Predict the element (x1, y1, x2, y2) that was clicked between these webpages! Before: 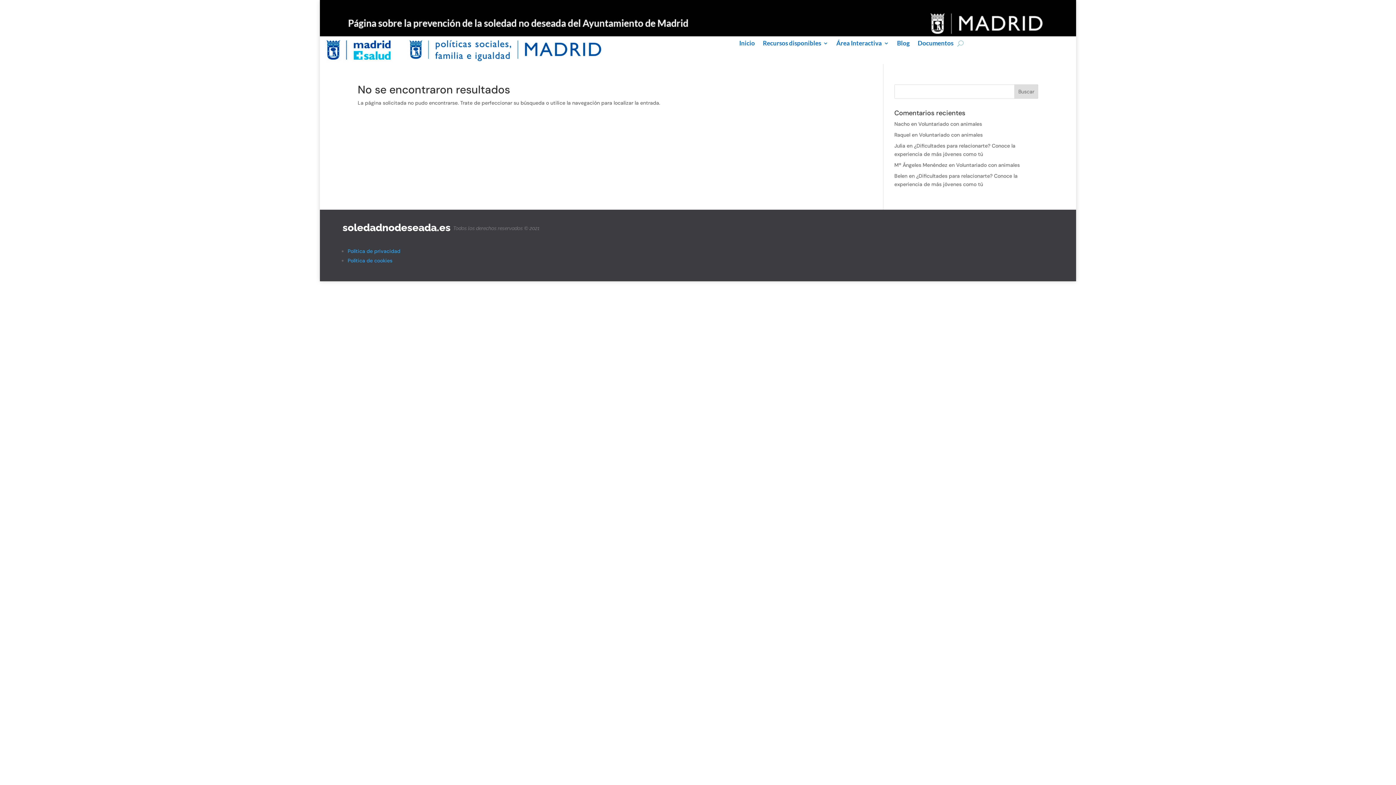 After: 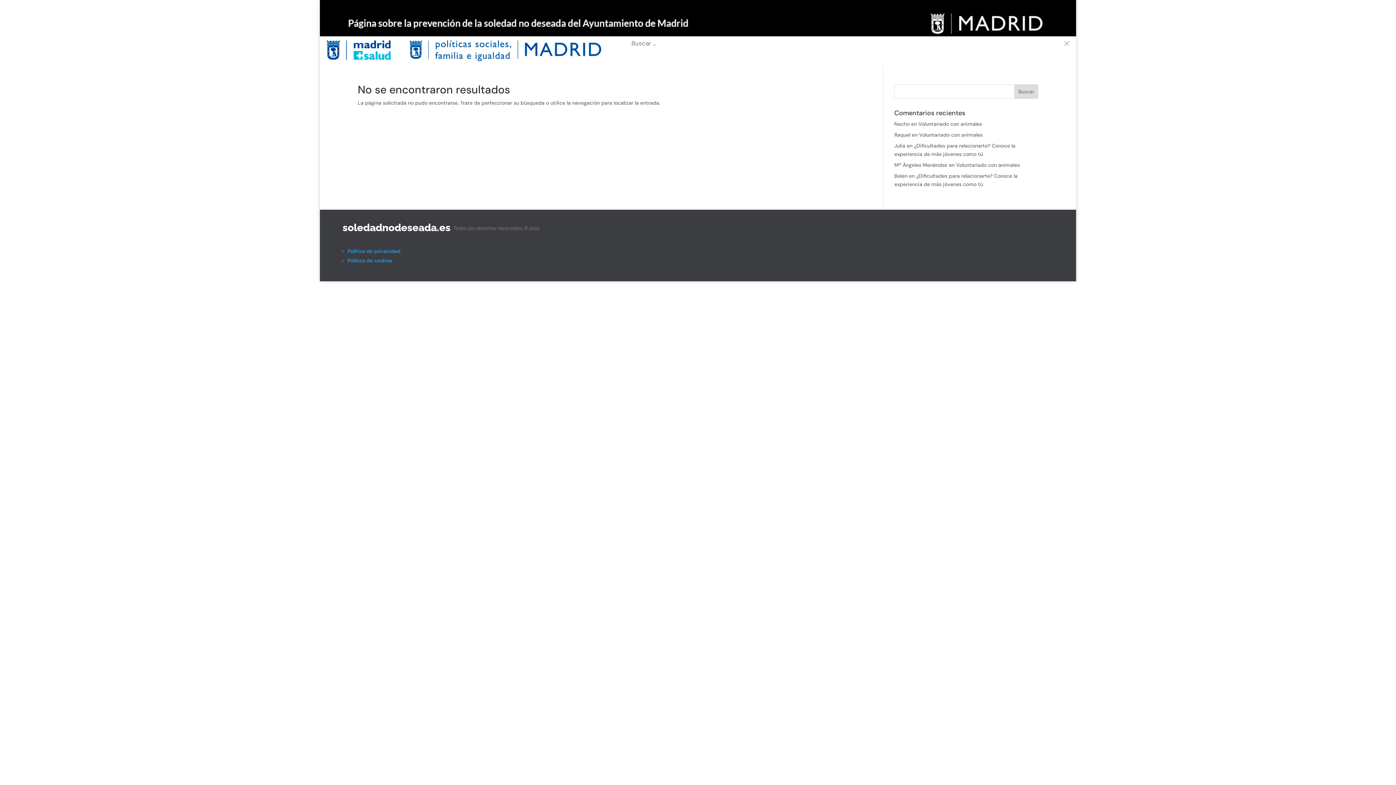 Action: bbox: (957, 37, 963, 48)